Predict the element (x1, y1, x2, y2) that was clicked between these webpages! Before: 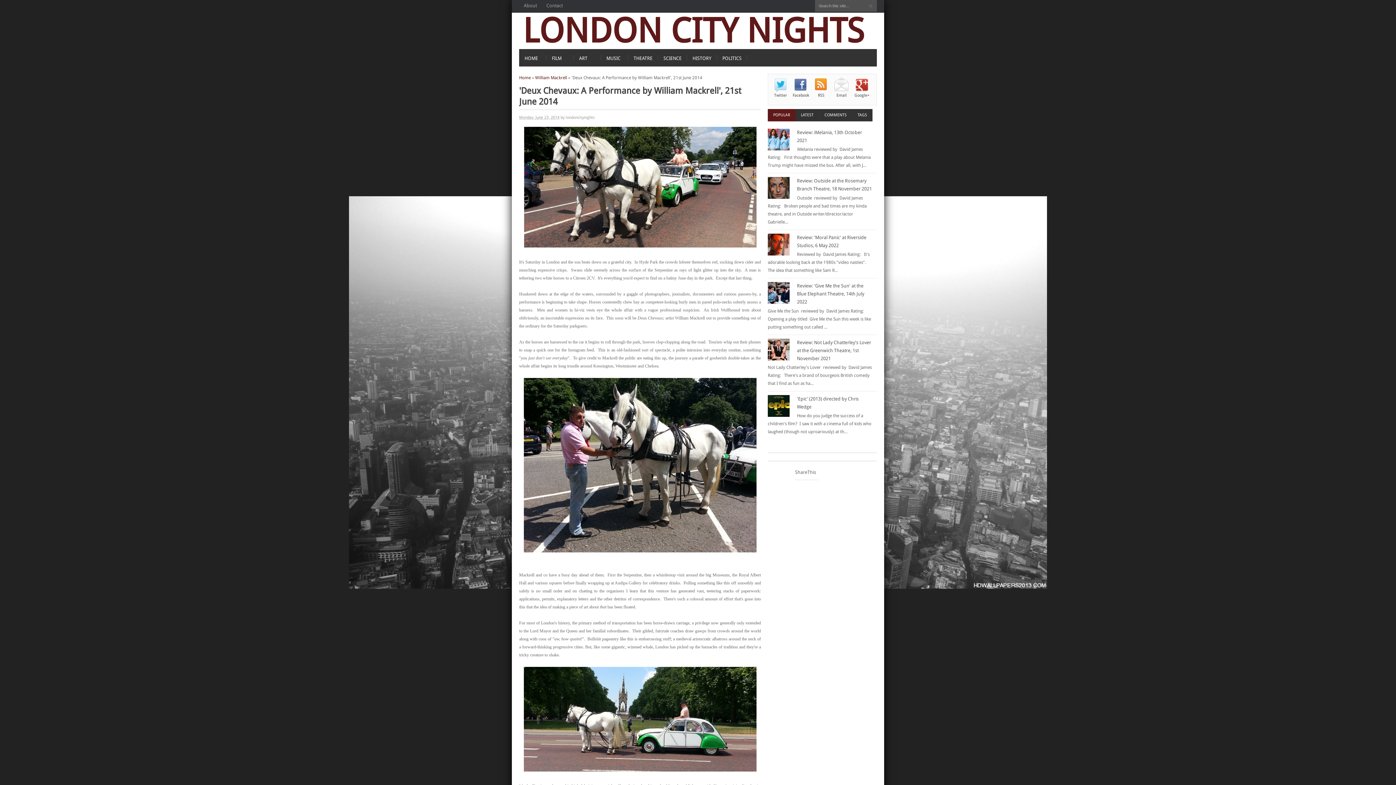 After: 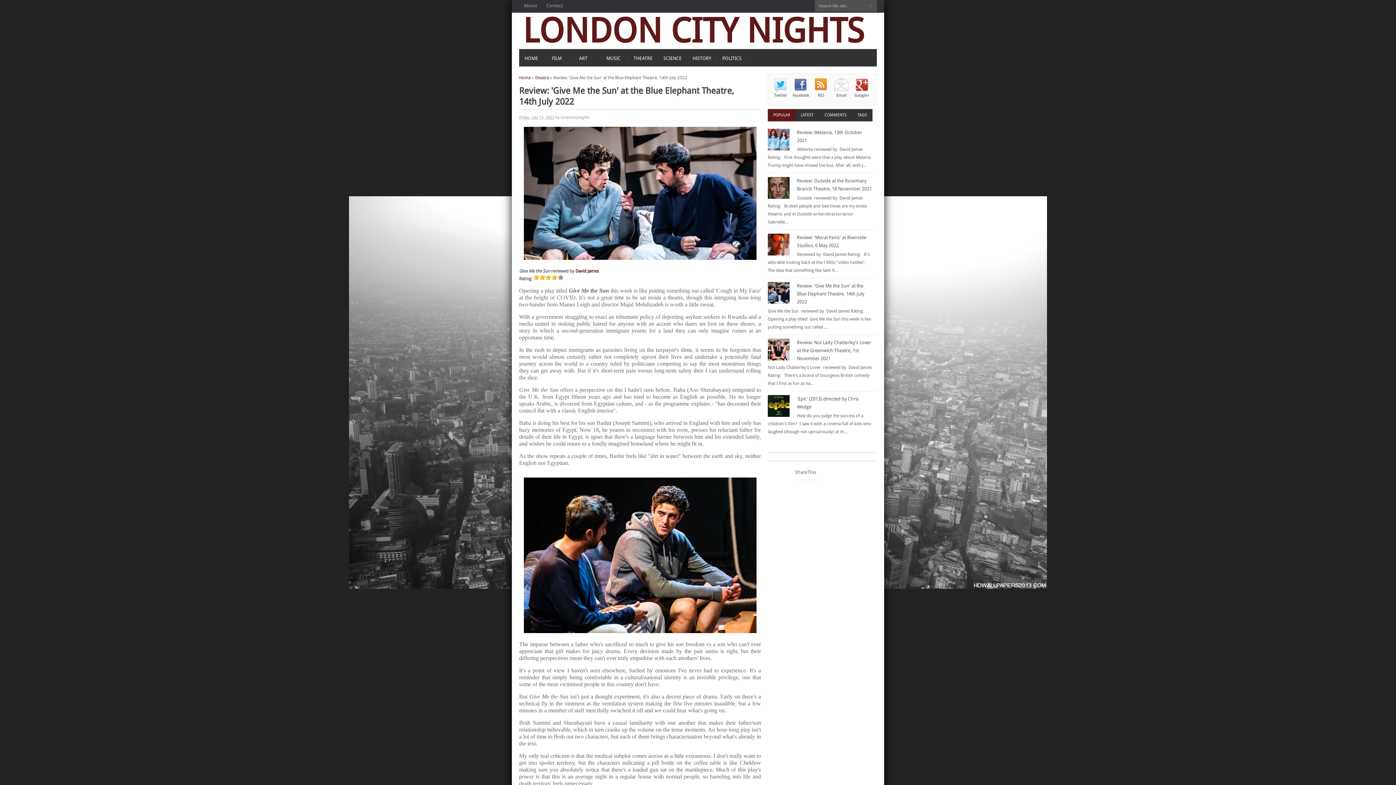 Action: label: Review: 'Give Me the Sun' at the Blue Elephant Theatre, 14th July 2022 bbox: (797, 283, 864, 304)